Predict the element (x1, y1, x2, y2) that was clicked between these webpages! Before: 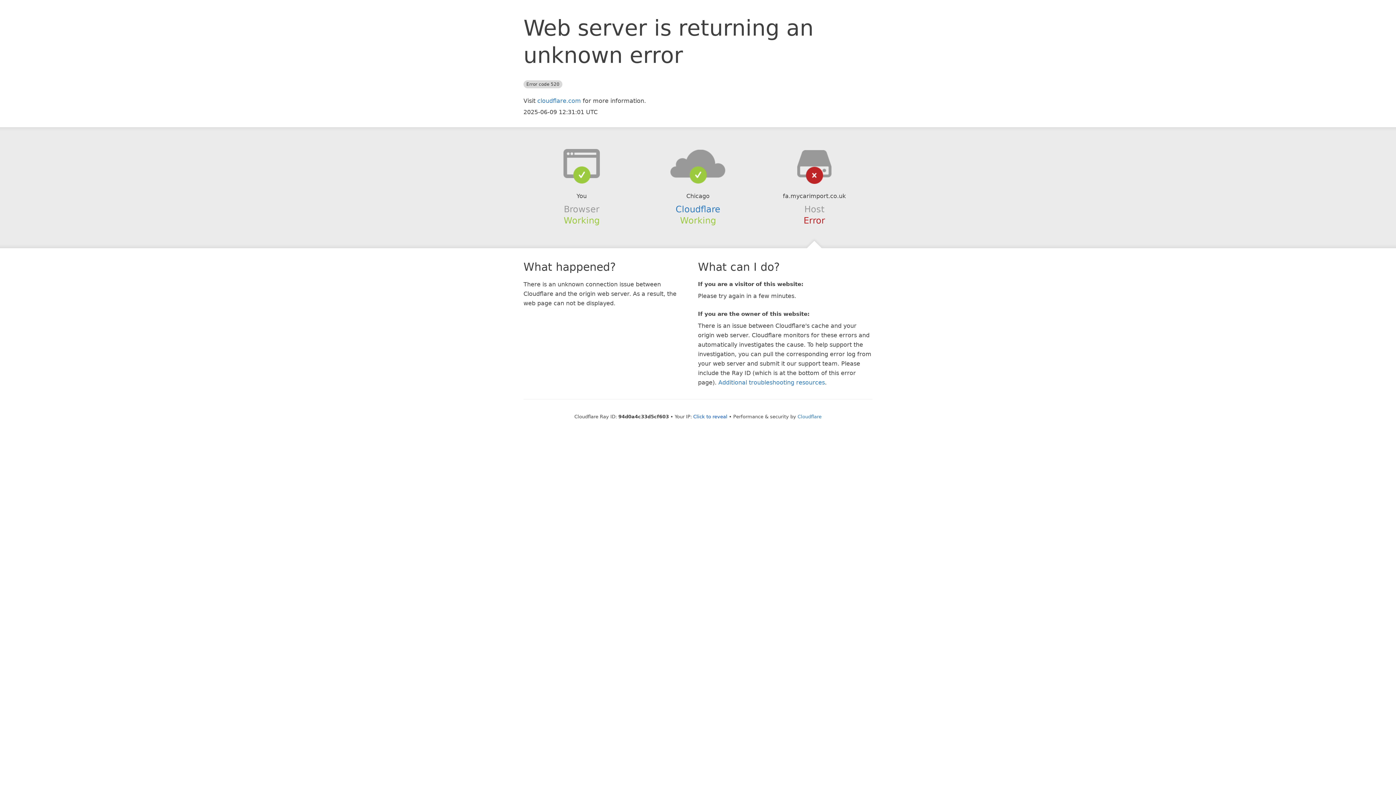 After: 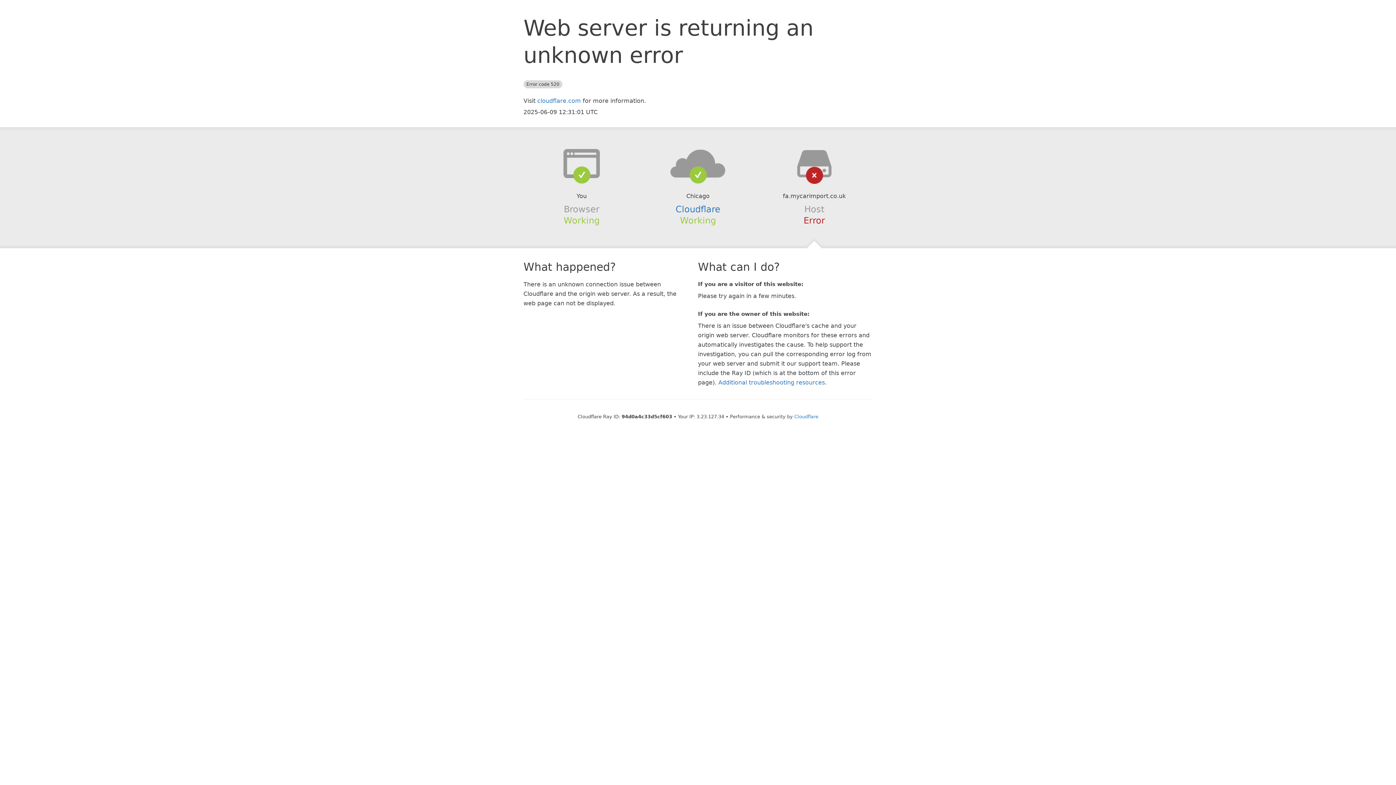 Action: label: Click to reveal bbox: (693, 414, 727, 419)